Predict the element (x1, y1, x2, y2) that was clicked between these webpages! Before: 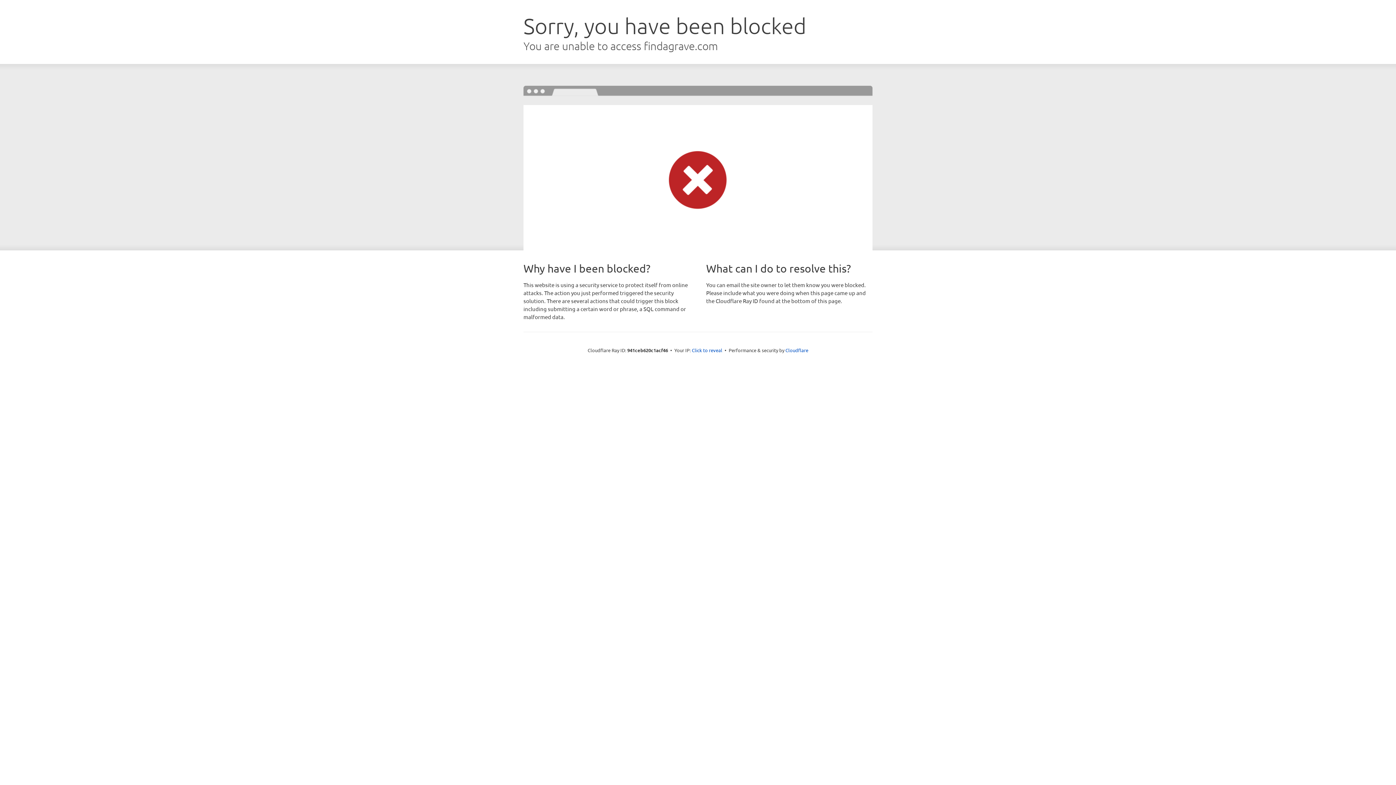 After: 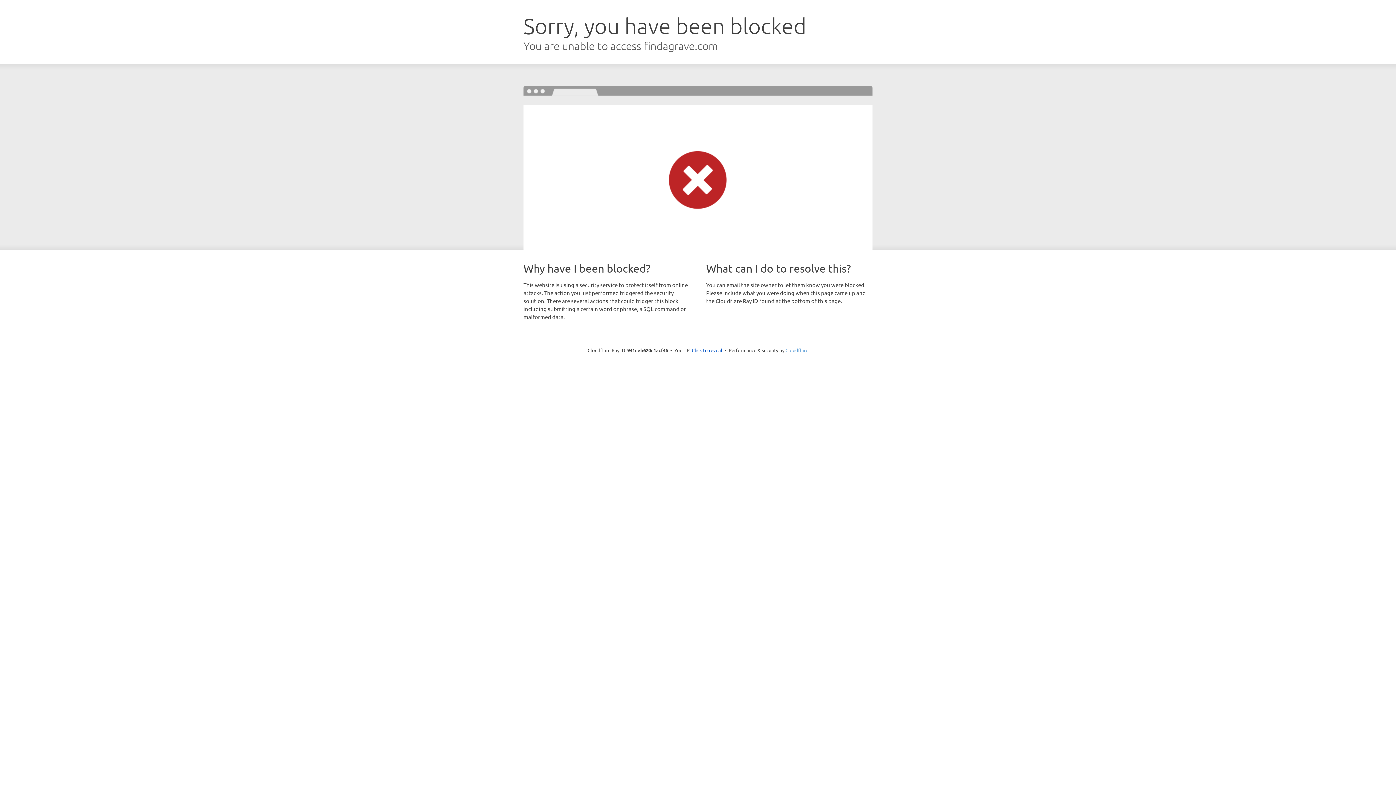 Action: bbox: (785, 347, 808, 353) label: Cloudflare